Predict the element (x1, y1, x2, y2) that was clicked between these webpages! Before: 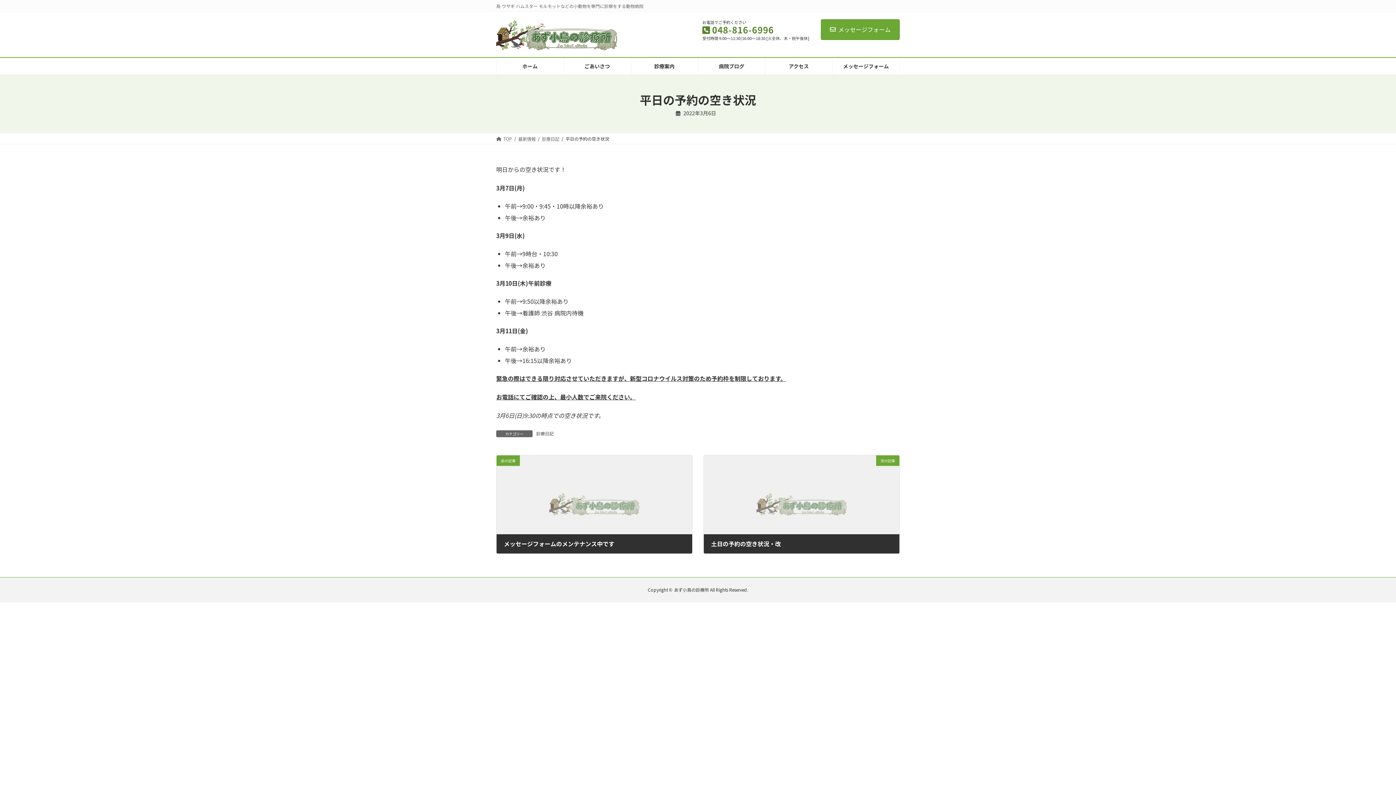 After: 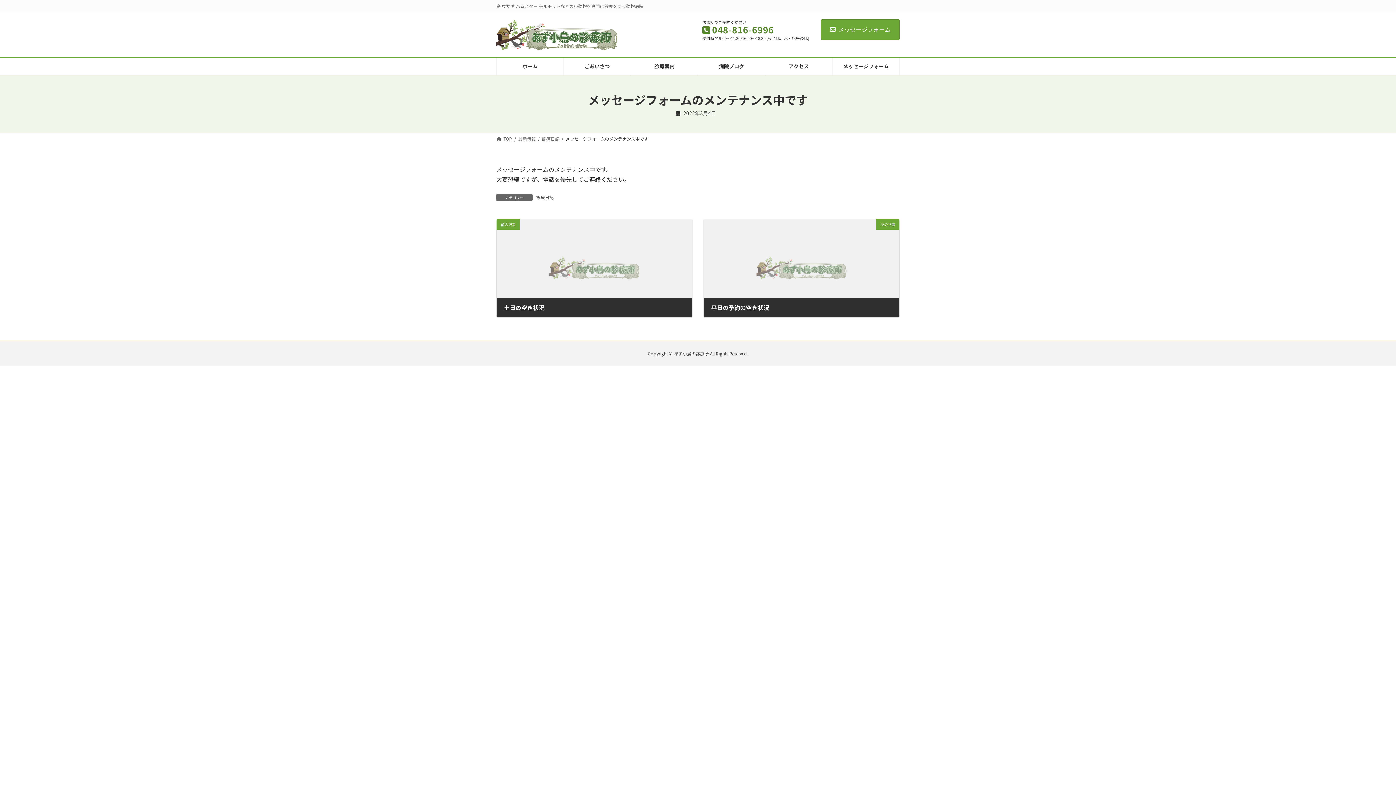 Action: label: 前の記事
メッセージフォームのメンテナンス中です
2022年3月4日 bbox: (496, 455, 692, 553)